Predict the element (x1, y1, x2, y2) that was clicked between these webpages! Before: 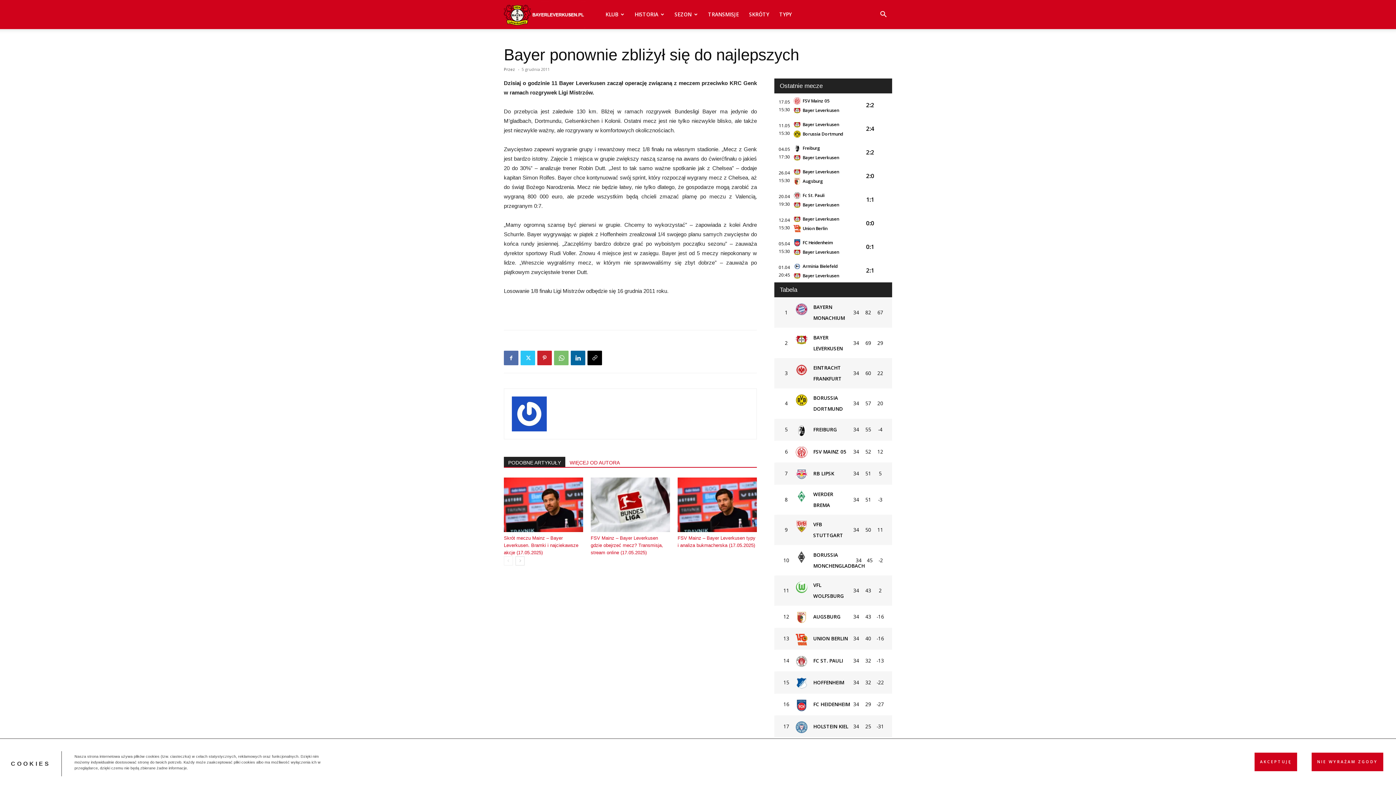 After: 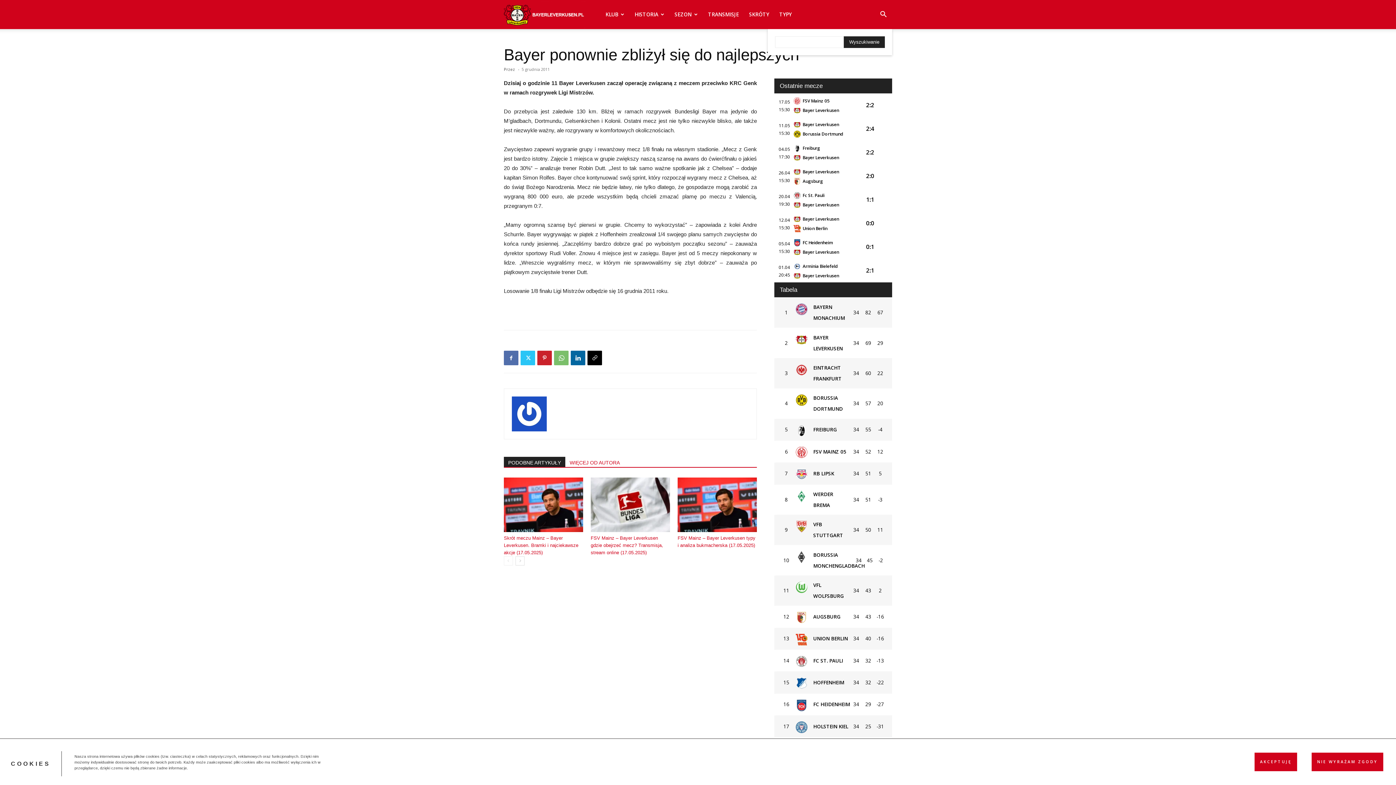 Action: label: Search bbox: (874, 11, 892, 18)